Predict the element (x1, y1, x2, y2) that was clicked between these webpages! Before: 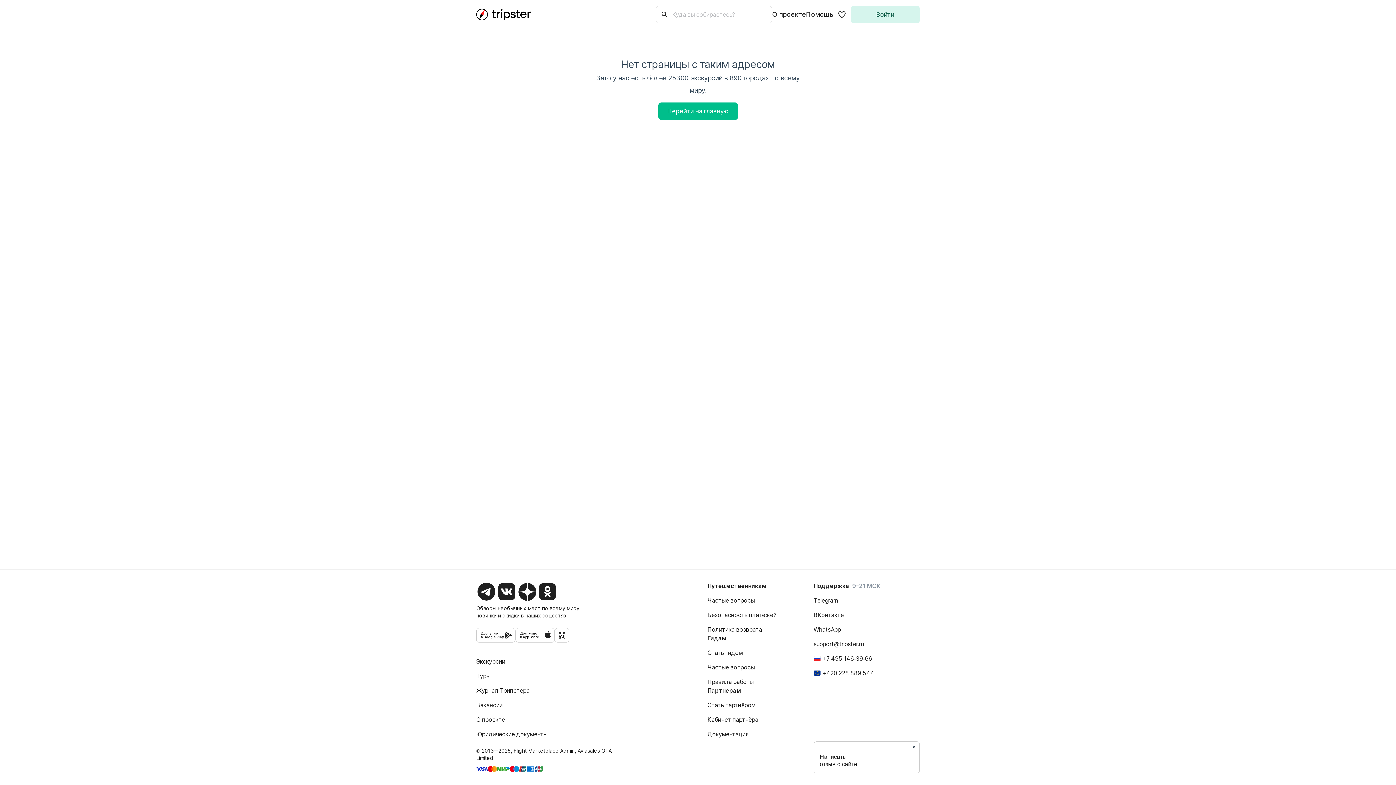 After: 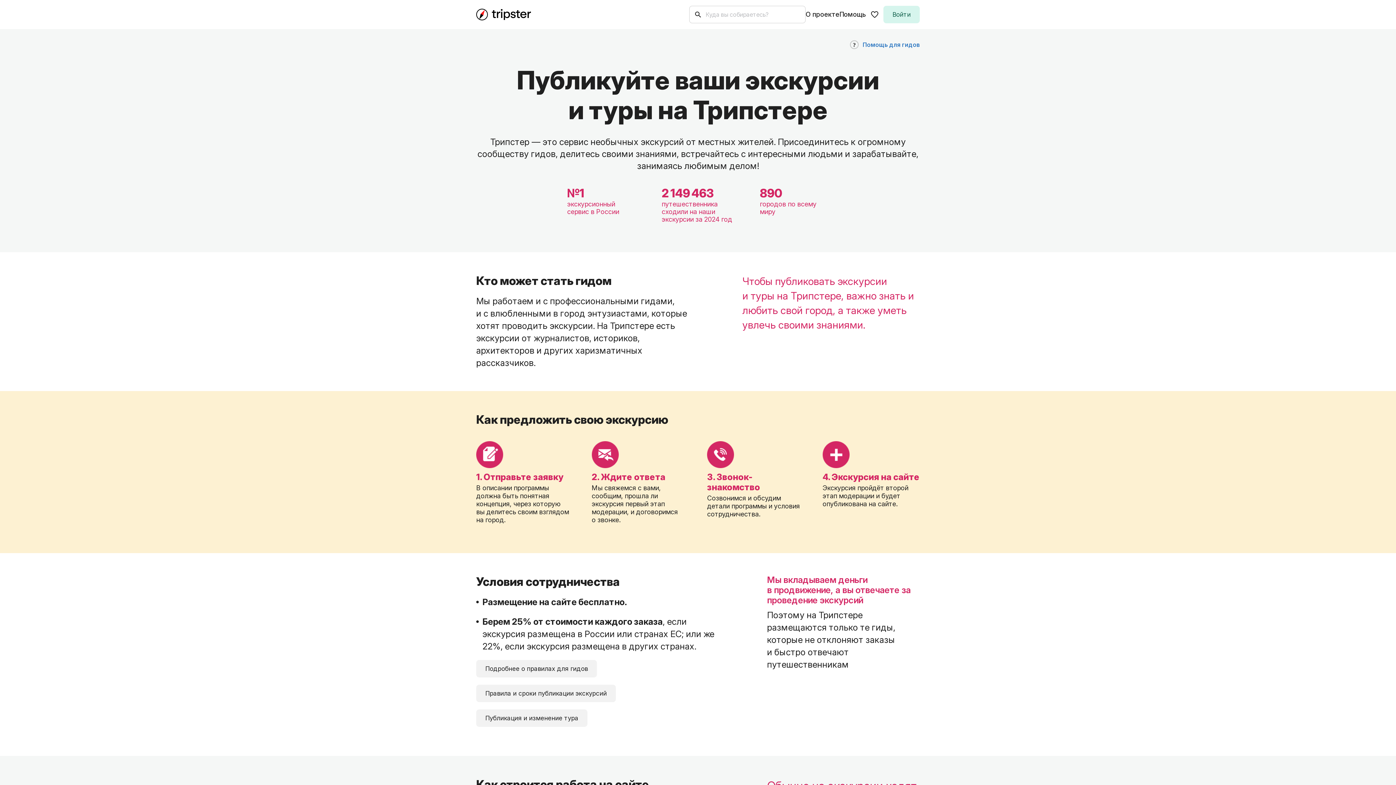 Action: label: Стать гидом bbox: (707, 648, 742, 657)